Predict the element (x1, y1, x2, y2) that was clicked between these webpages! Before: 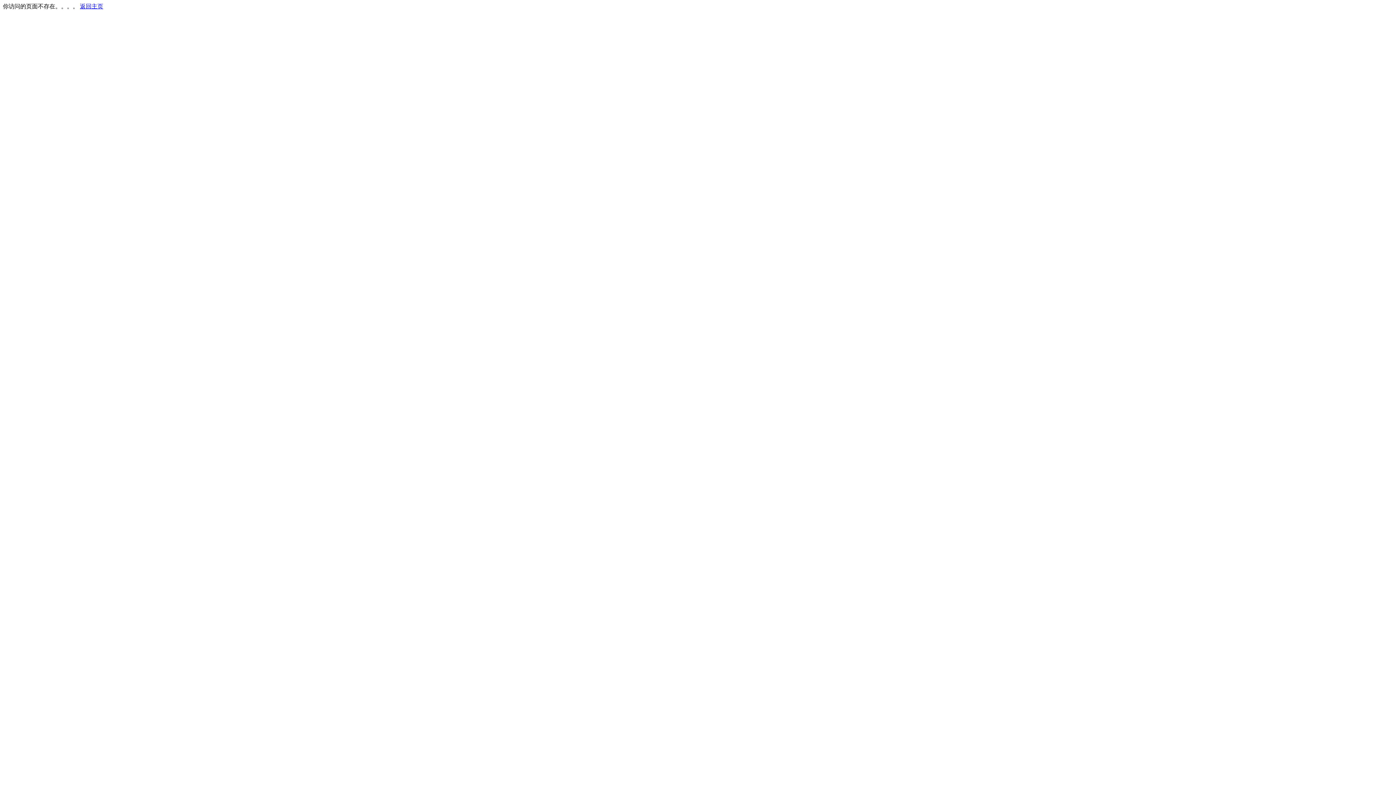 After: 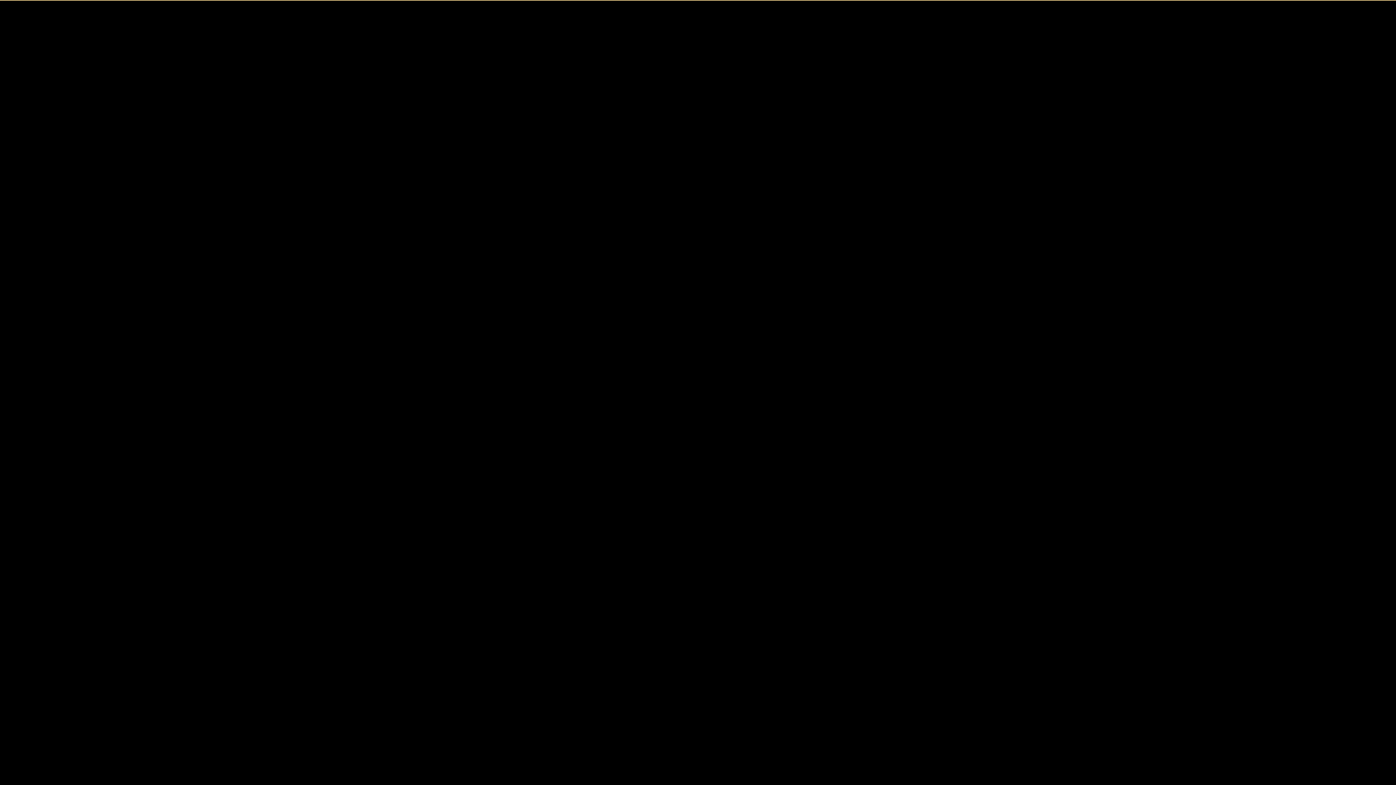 Action: bbox: (80, 3, 103, 9) label: 返回主页